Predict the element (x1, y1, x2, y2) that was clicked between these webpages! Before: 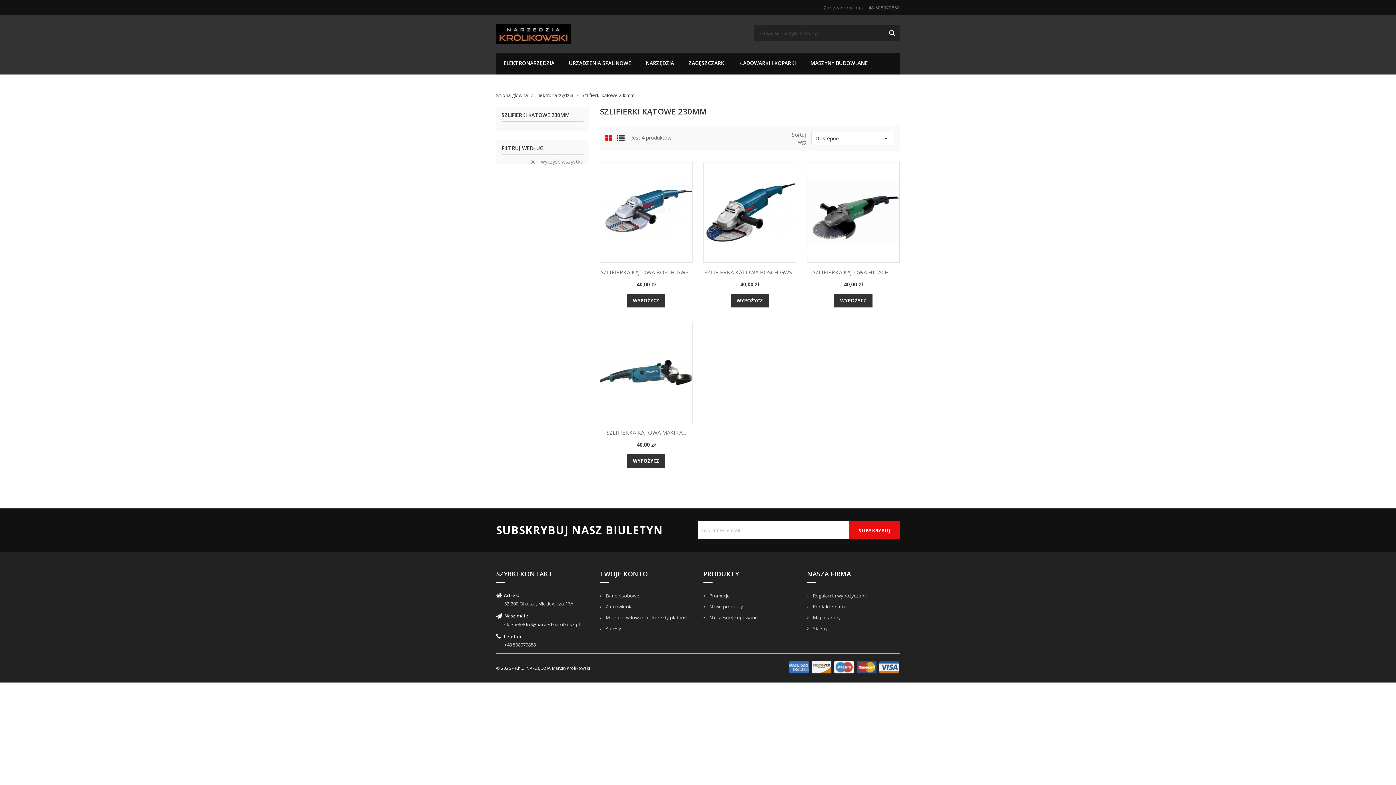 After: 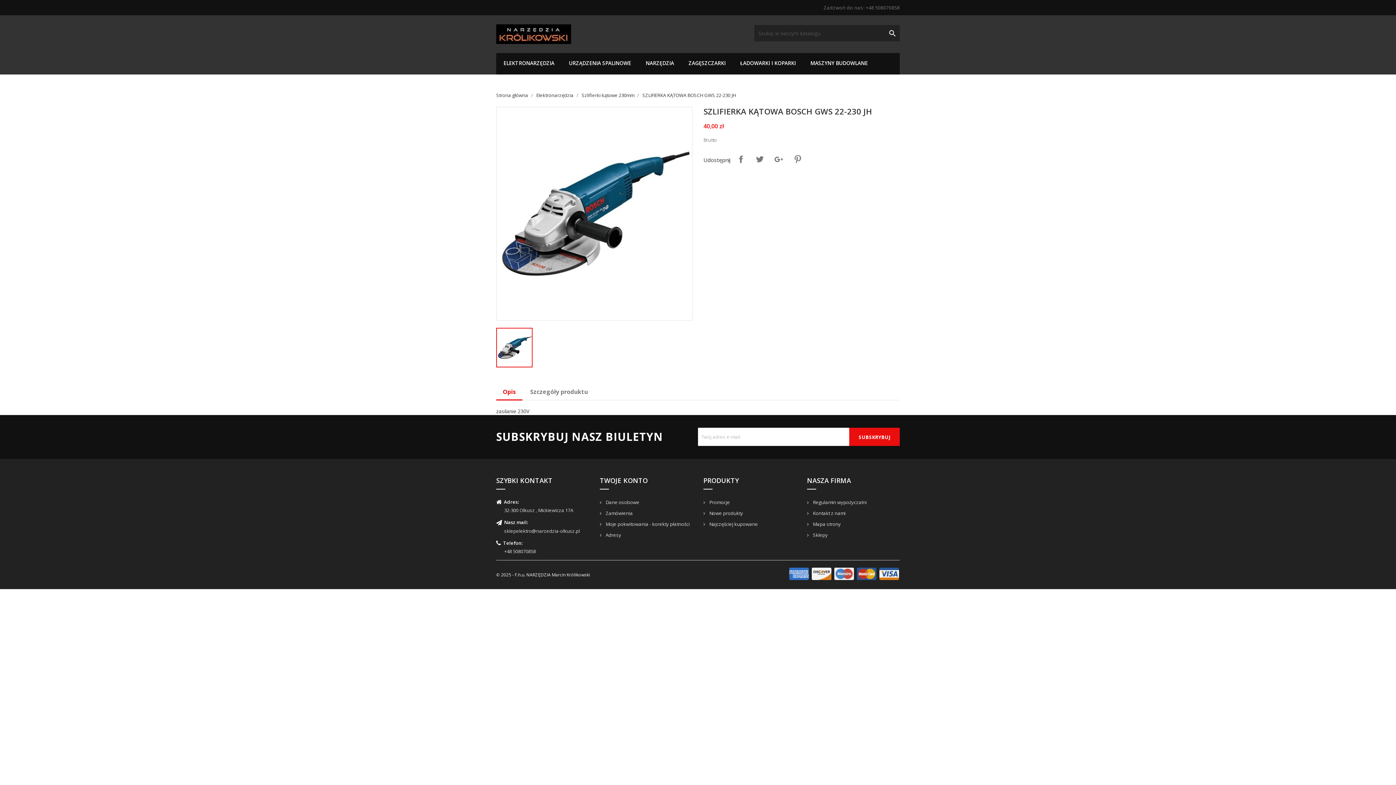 Action: bbox: (703, 162, 795, 262)